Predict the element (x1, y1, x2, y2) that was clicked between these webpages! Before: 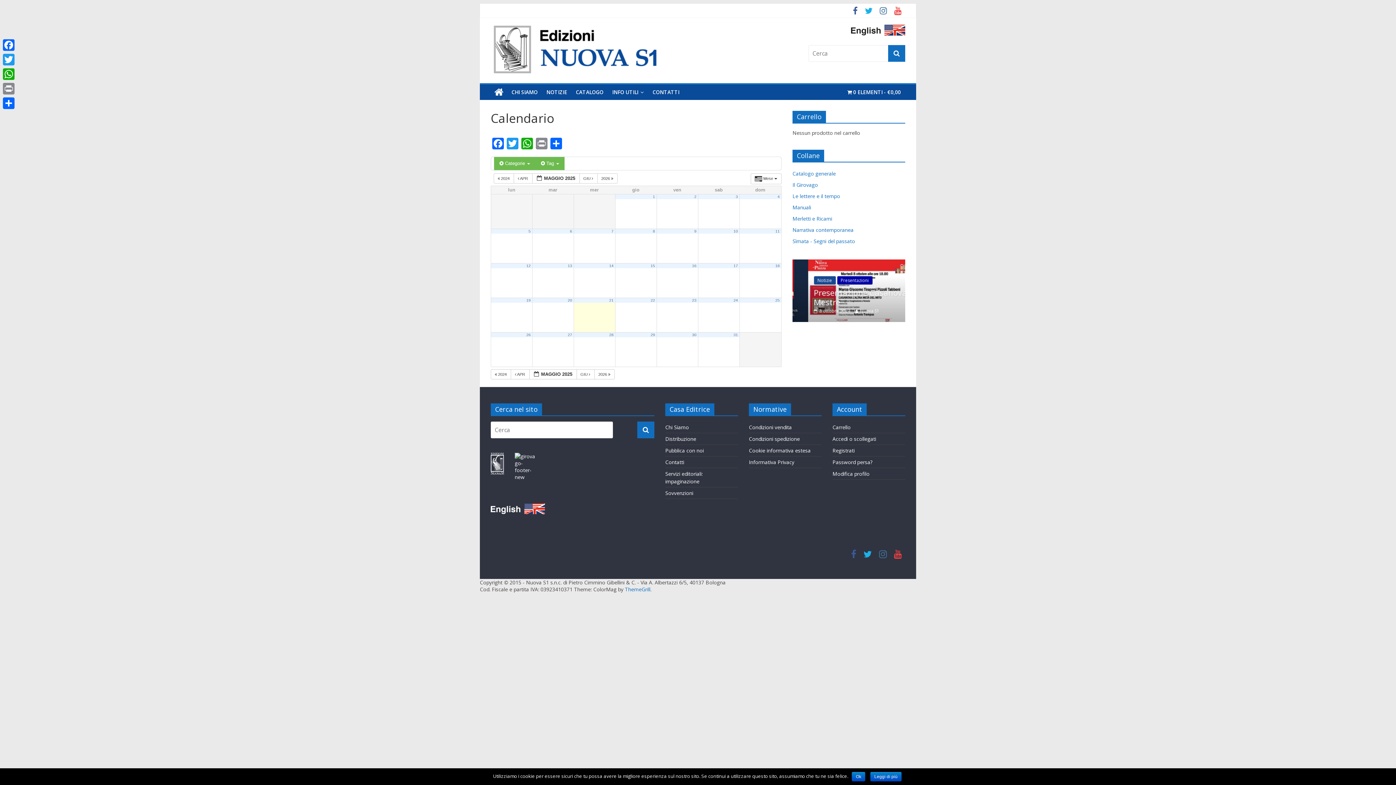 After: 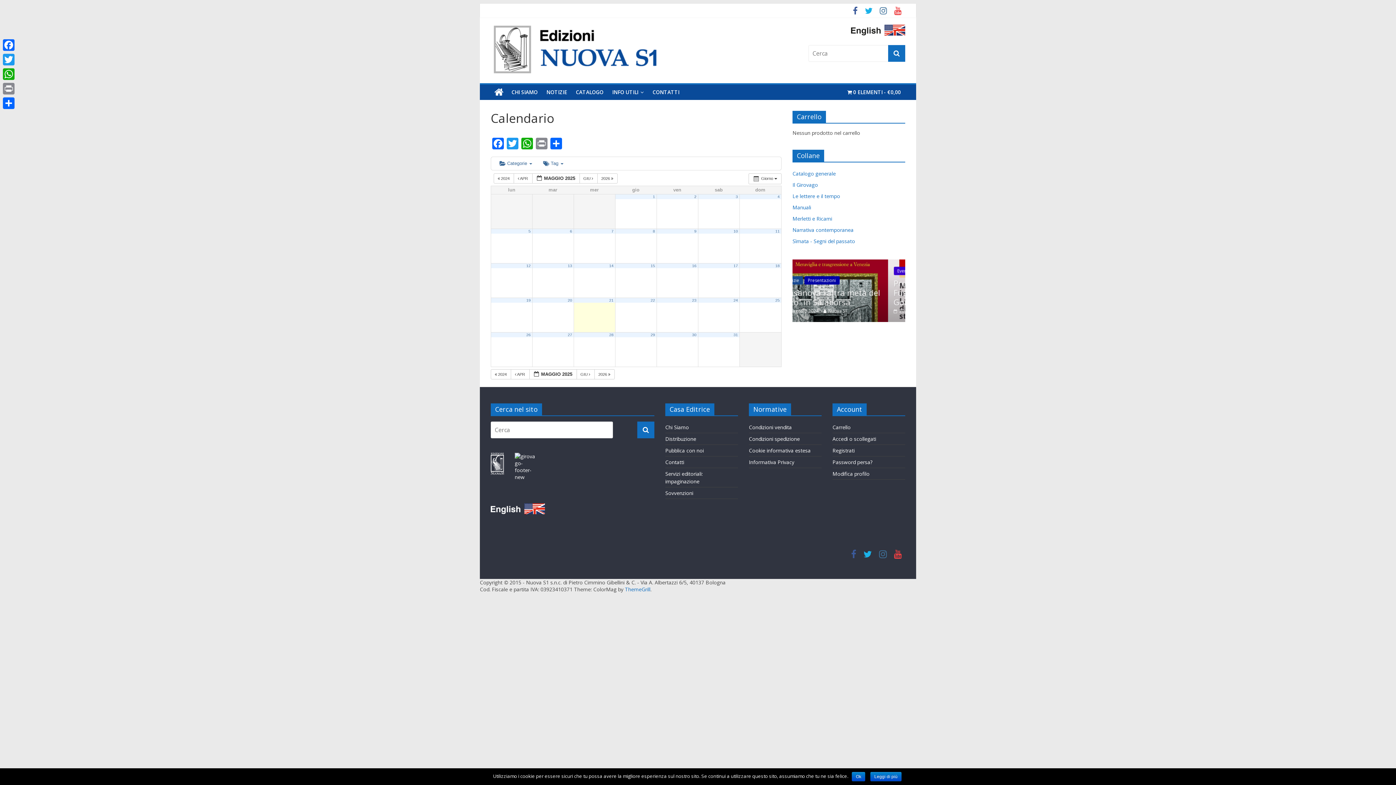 Action: bbox: (694, 194, 696, 198) label: 2